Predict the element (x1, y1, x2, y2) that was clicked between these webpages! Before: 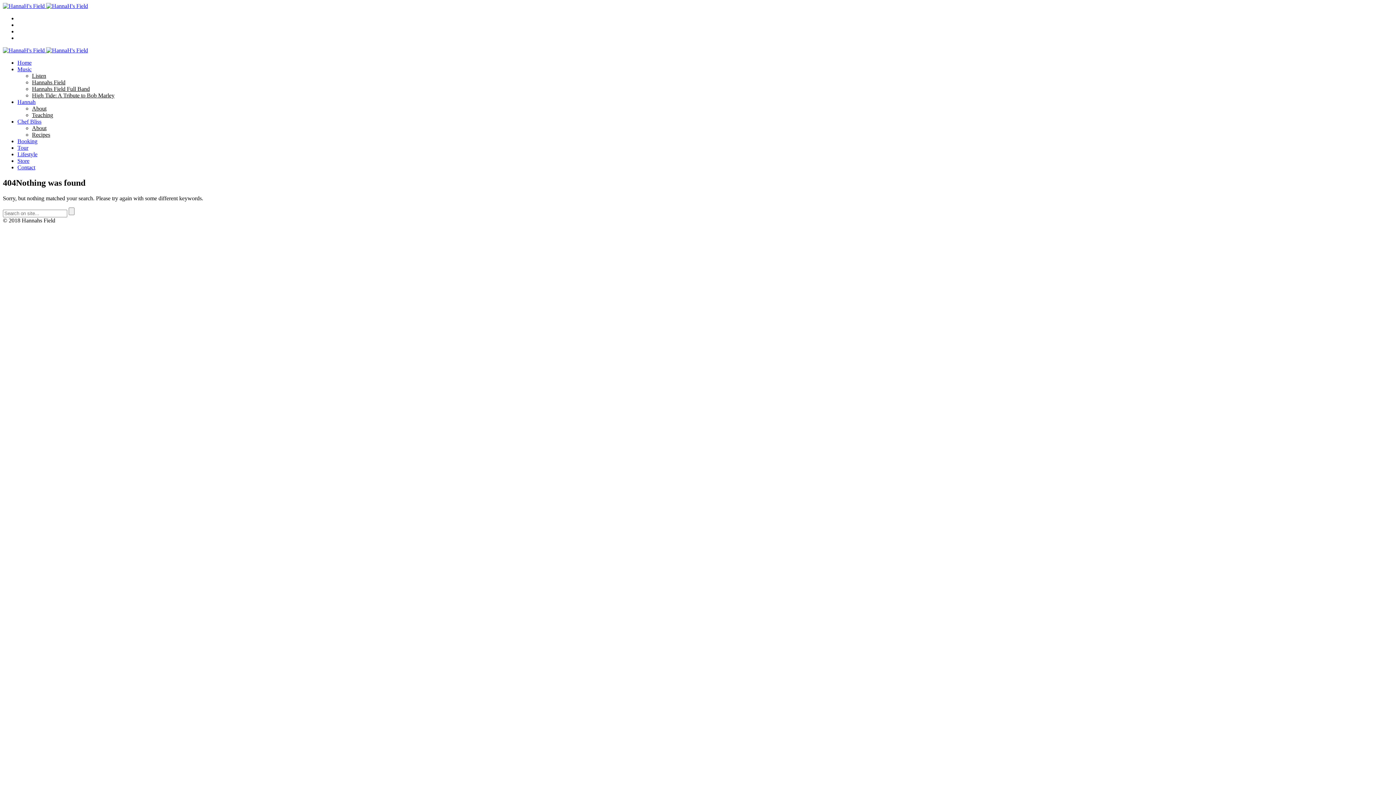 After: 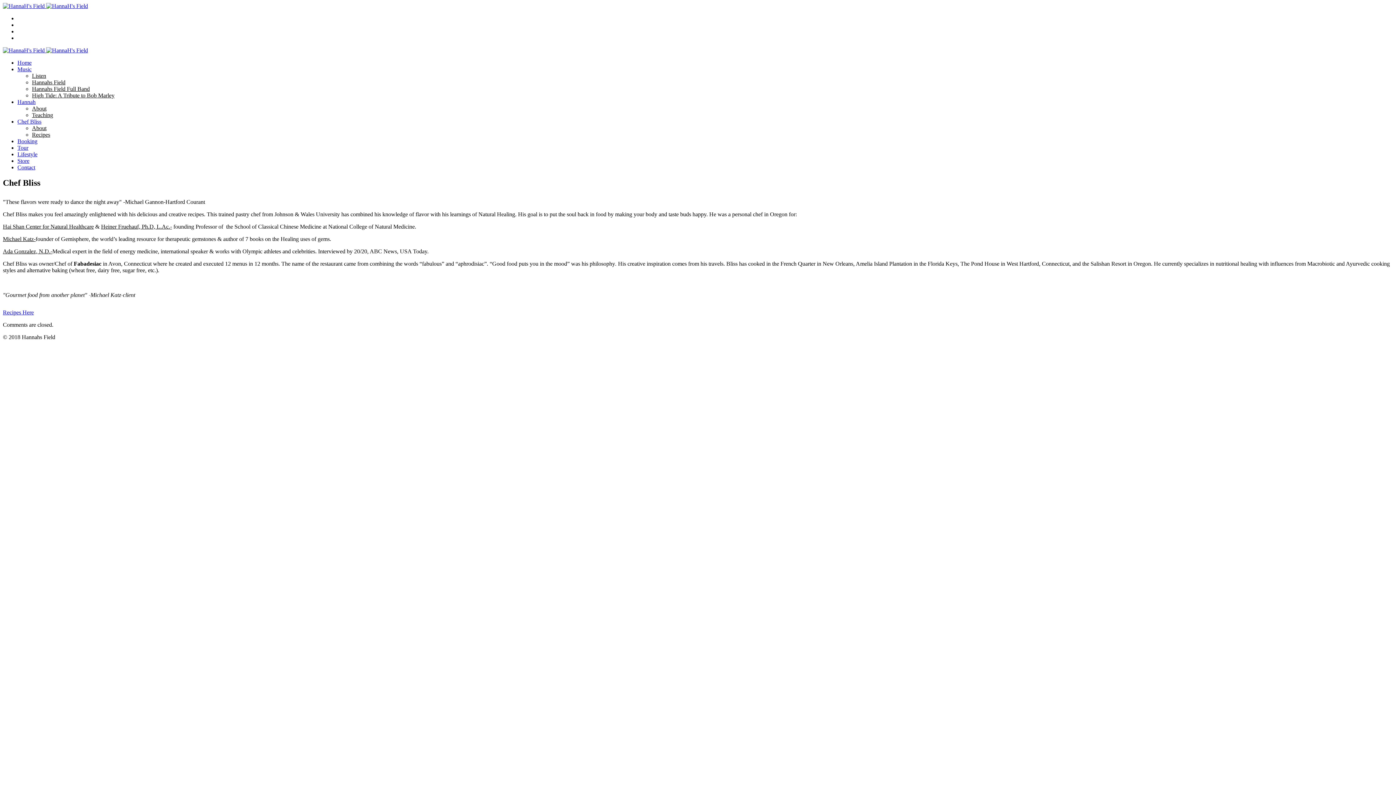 Action: bbox: (32, 125, 46, 131) label: About